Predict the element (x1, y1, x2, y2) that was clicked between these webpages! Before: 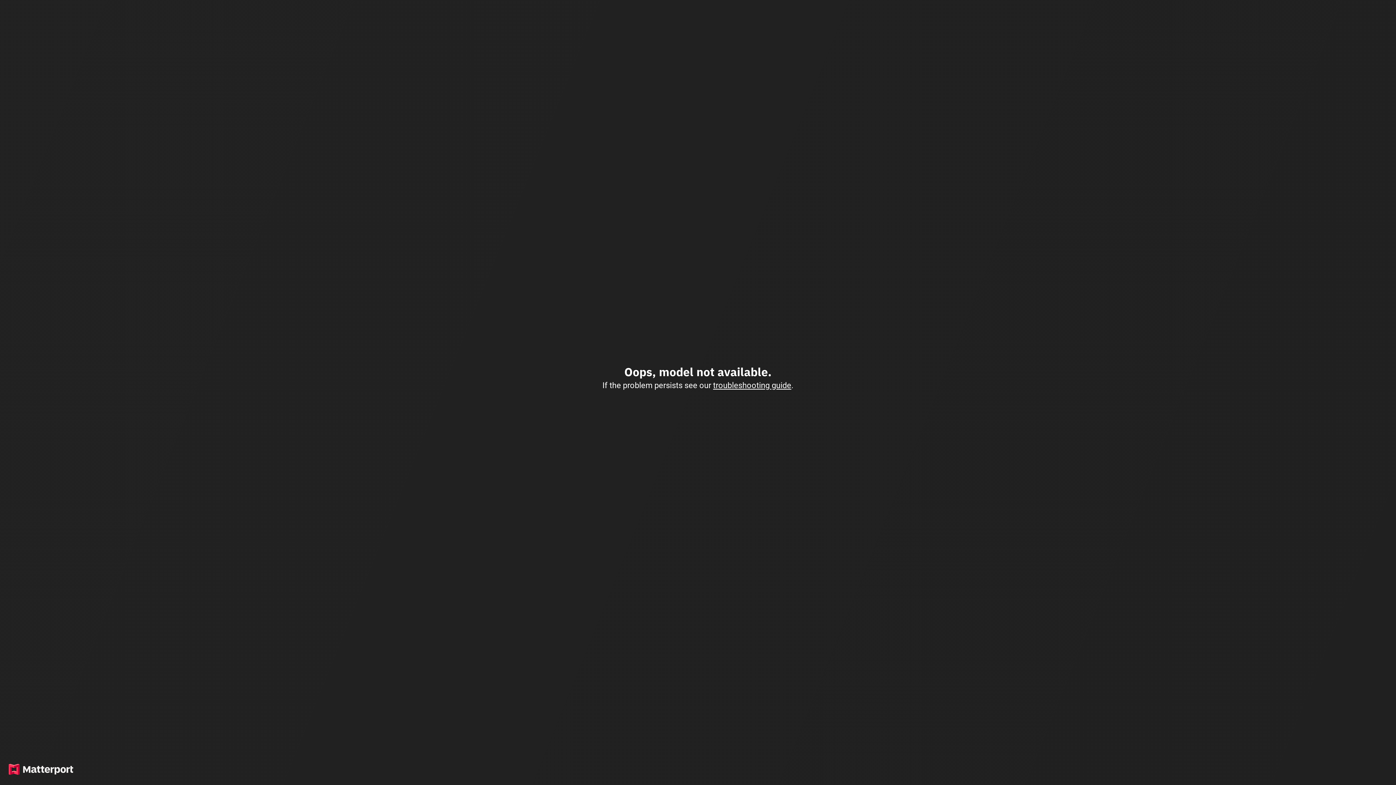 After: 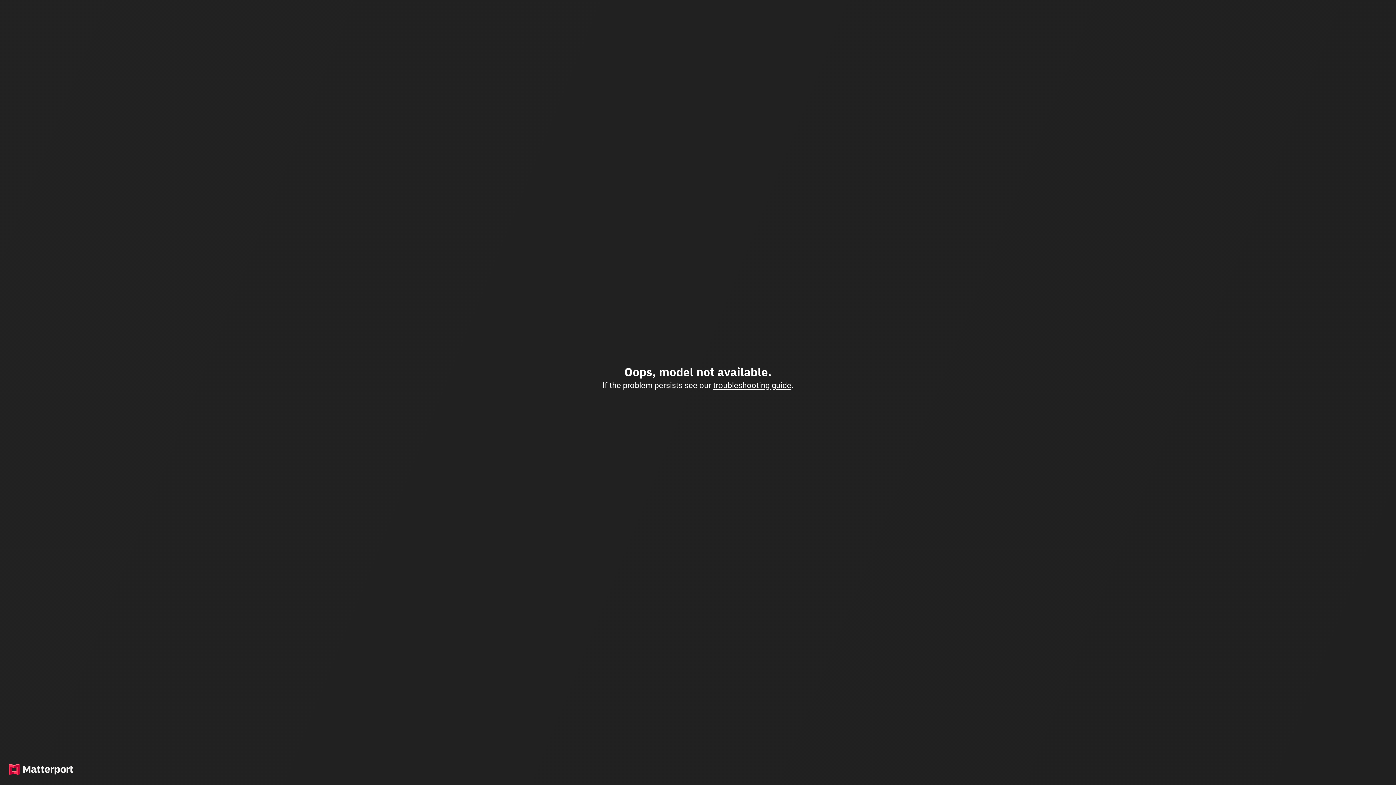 Action: label: troubleshooting guide bbox: (713, 380, 791, 390)